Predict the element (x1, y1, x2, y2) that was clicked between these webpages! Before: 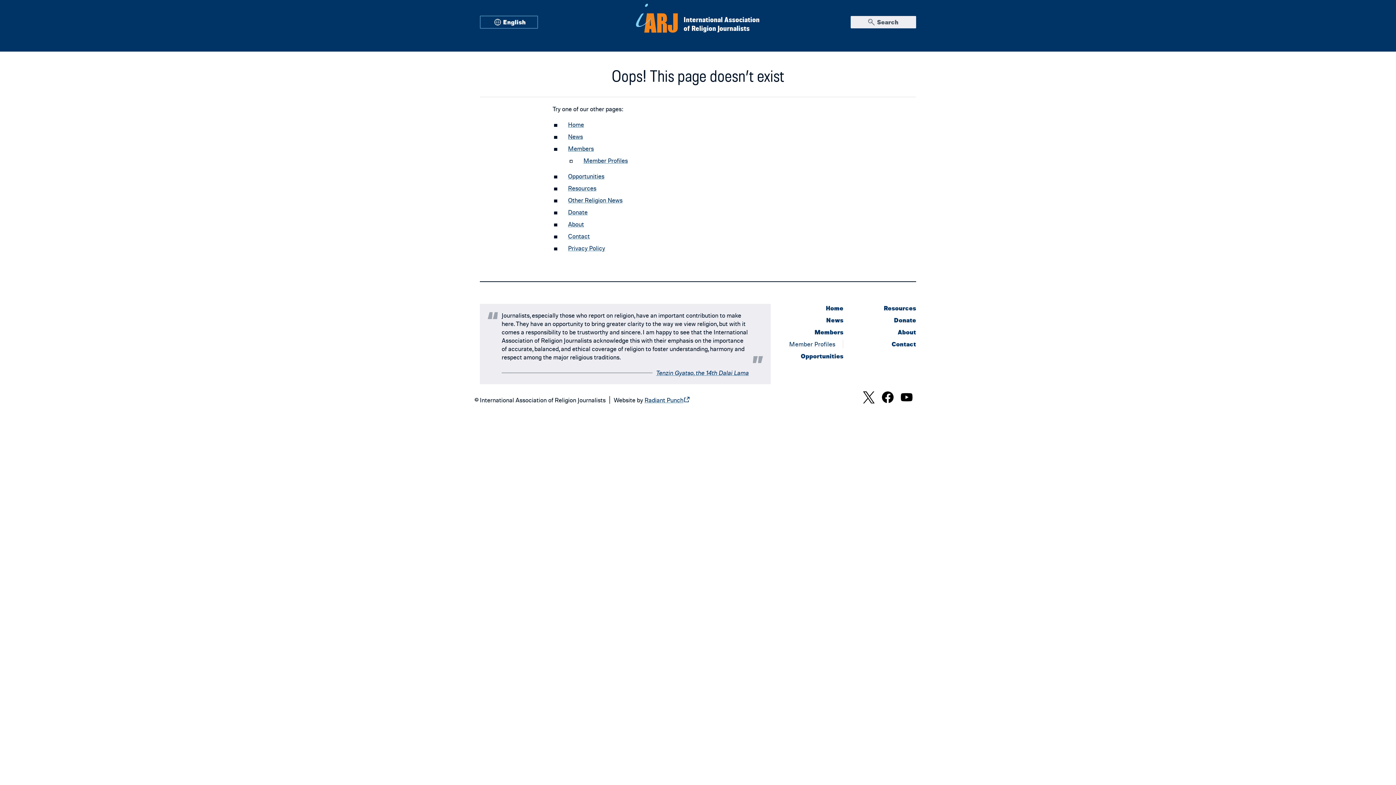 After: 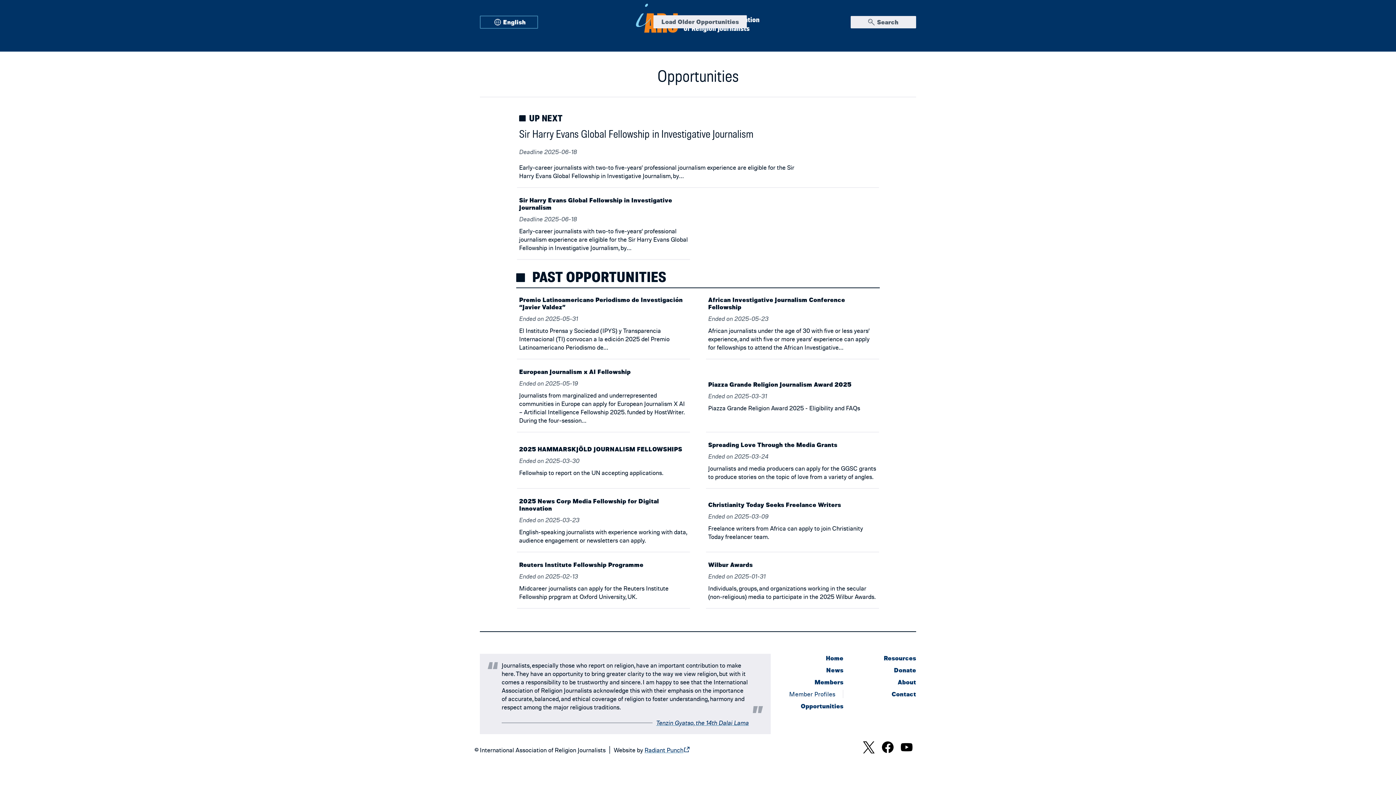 Action: label: Opportunities bbox: (568, 172, 604, 180)